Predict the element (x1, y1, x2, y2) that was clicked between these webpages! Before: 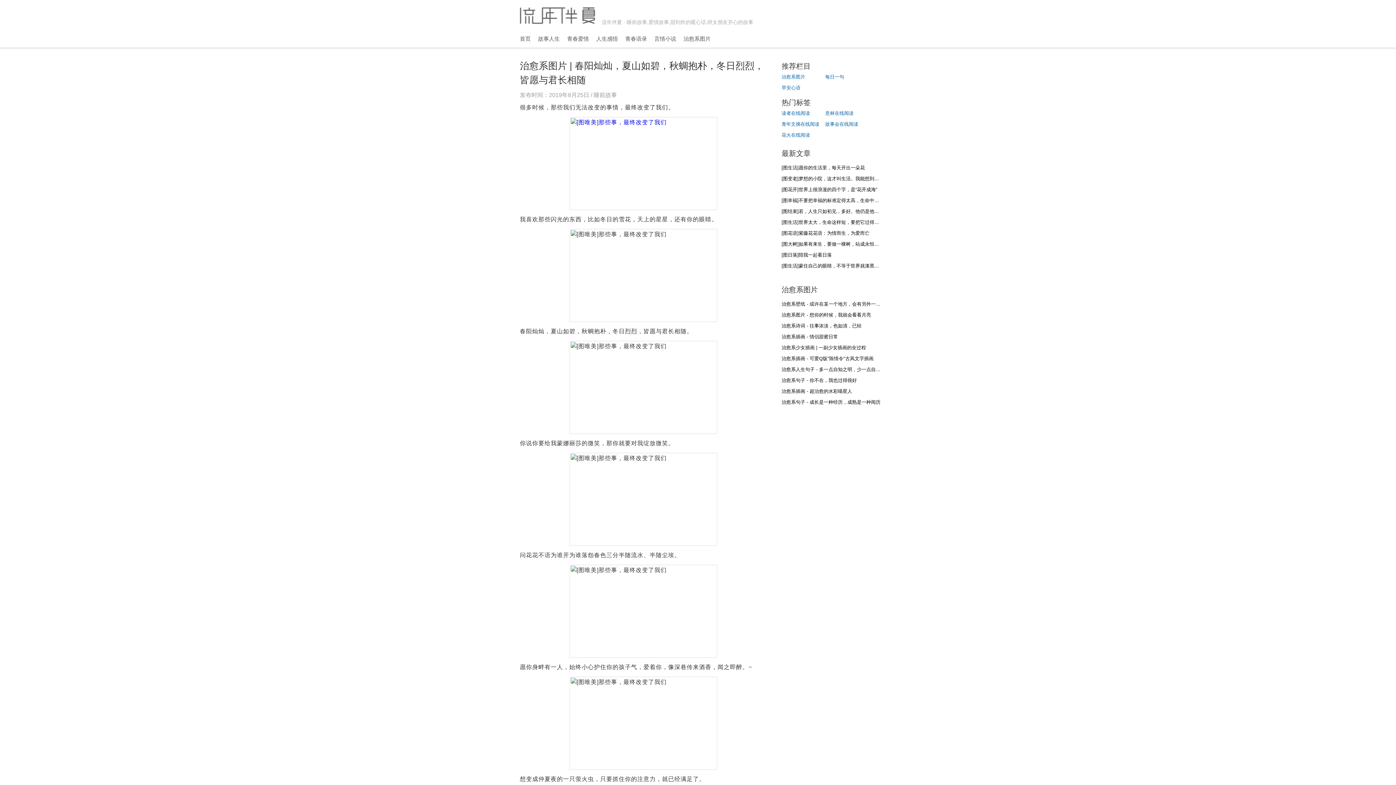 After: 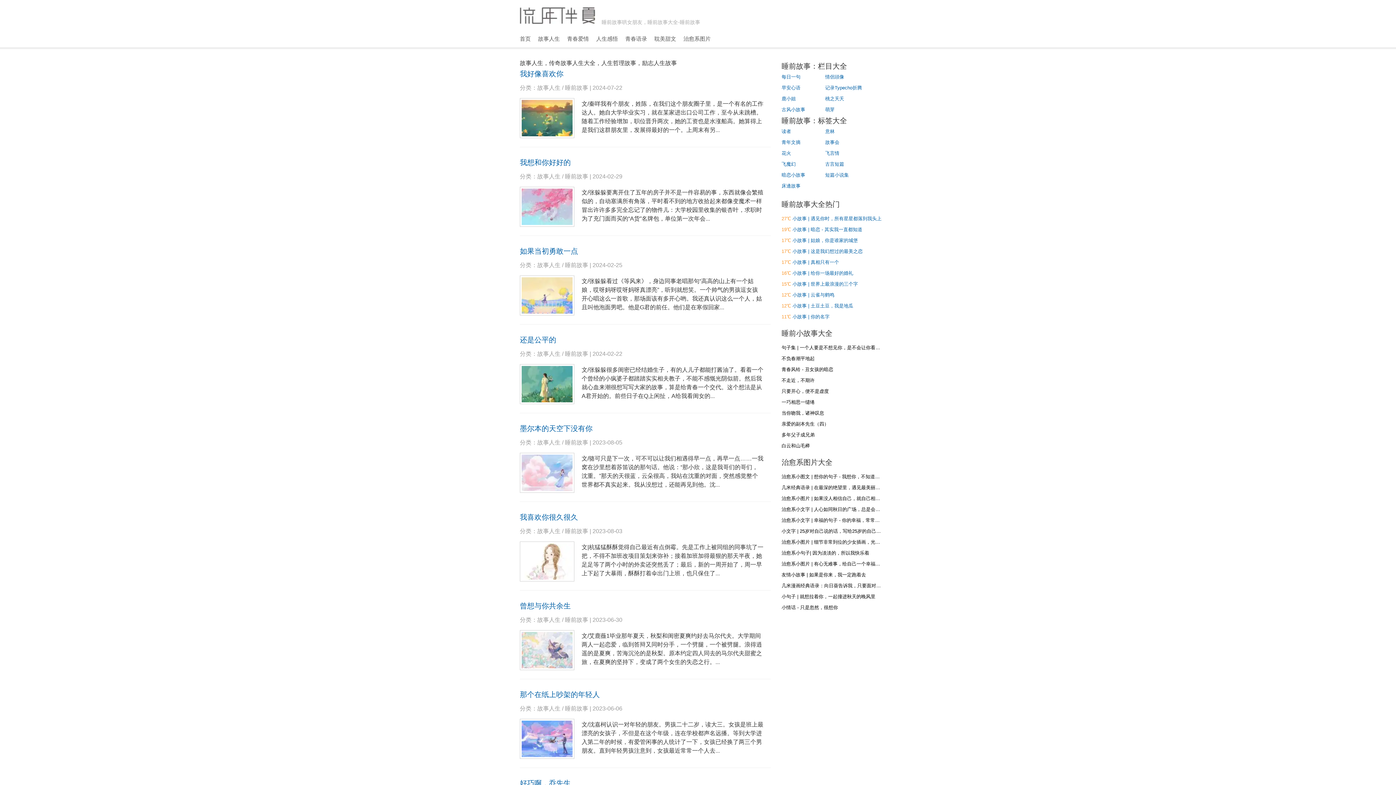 Action: label: 故事人生 bbox: (538, 28, 567, 45)